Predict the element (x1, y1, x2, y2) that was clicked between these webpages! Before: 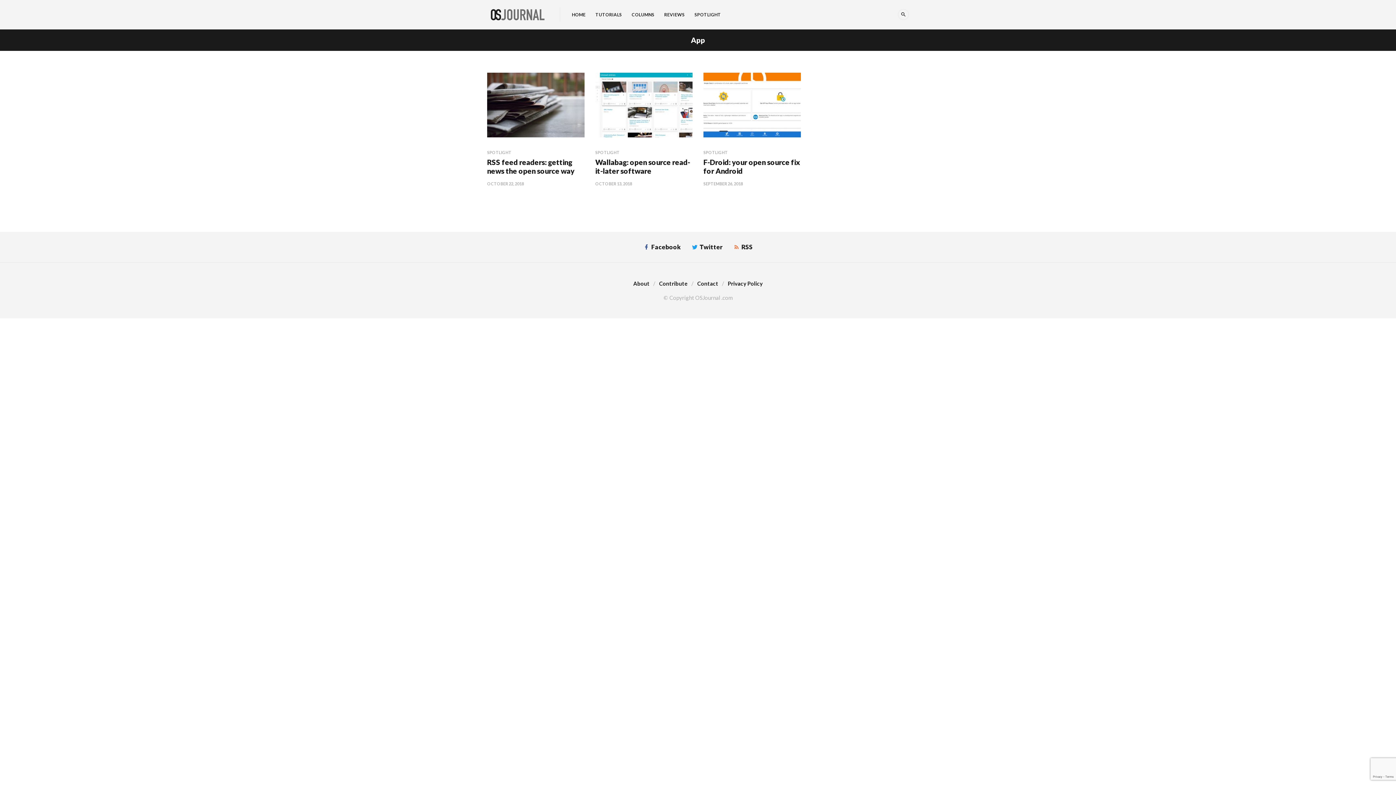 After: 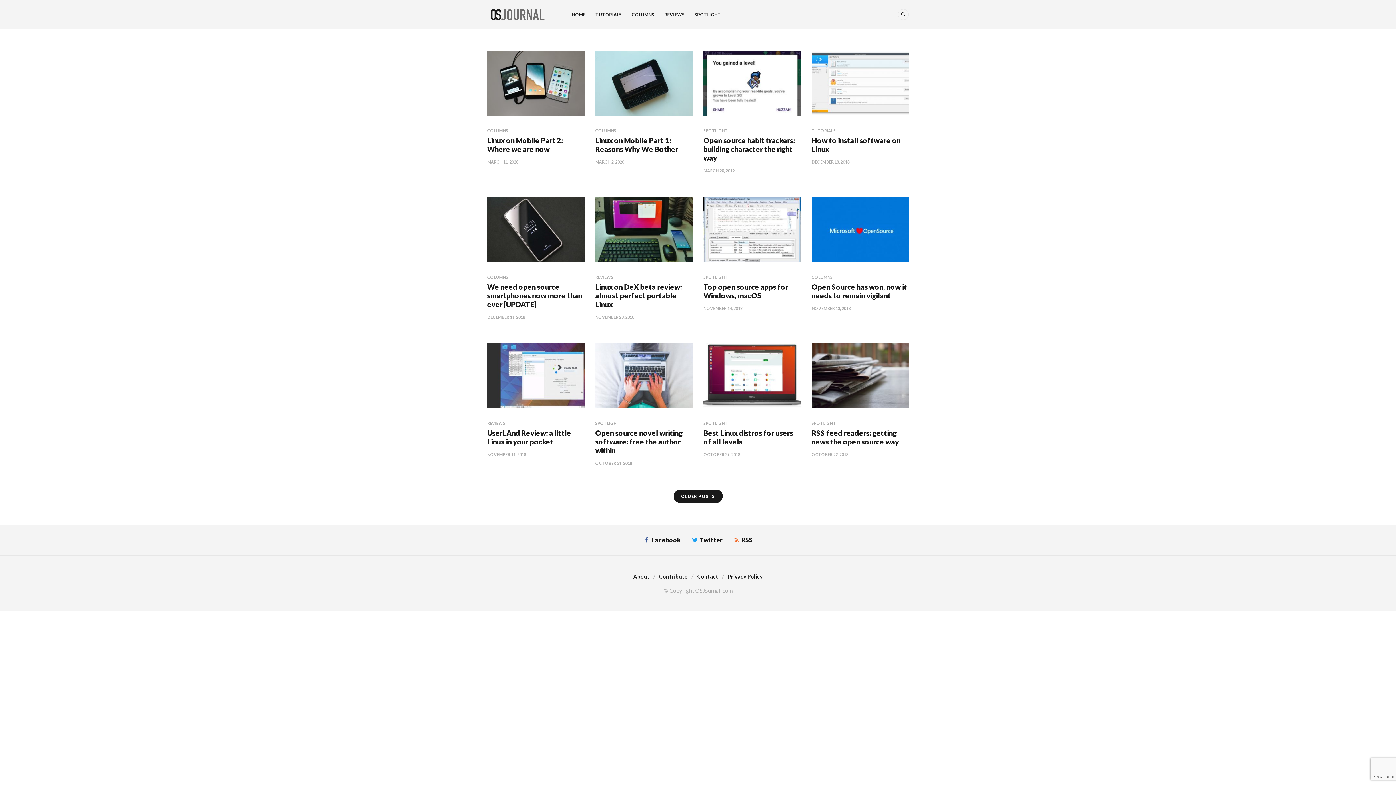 Action: label: HOME bbox: (572, 0, 585, 29)